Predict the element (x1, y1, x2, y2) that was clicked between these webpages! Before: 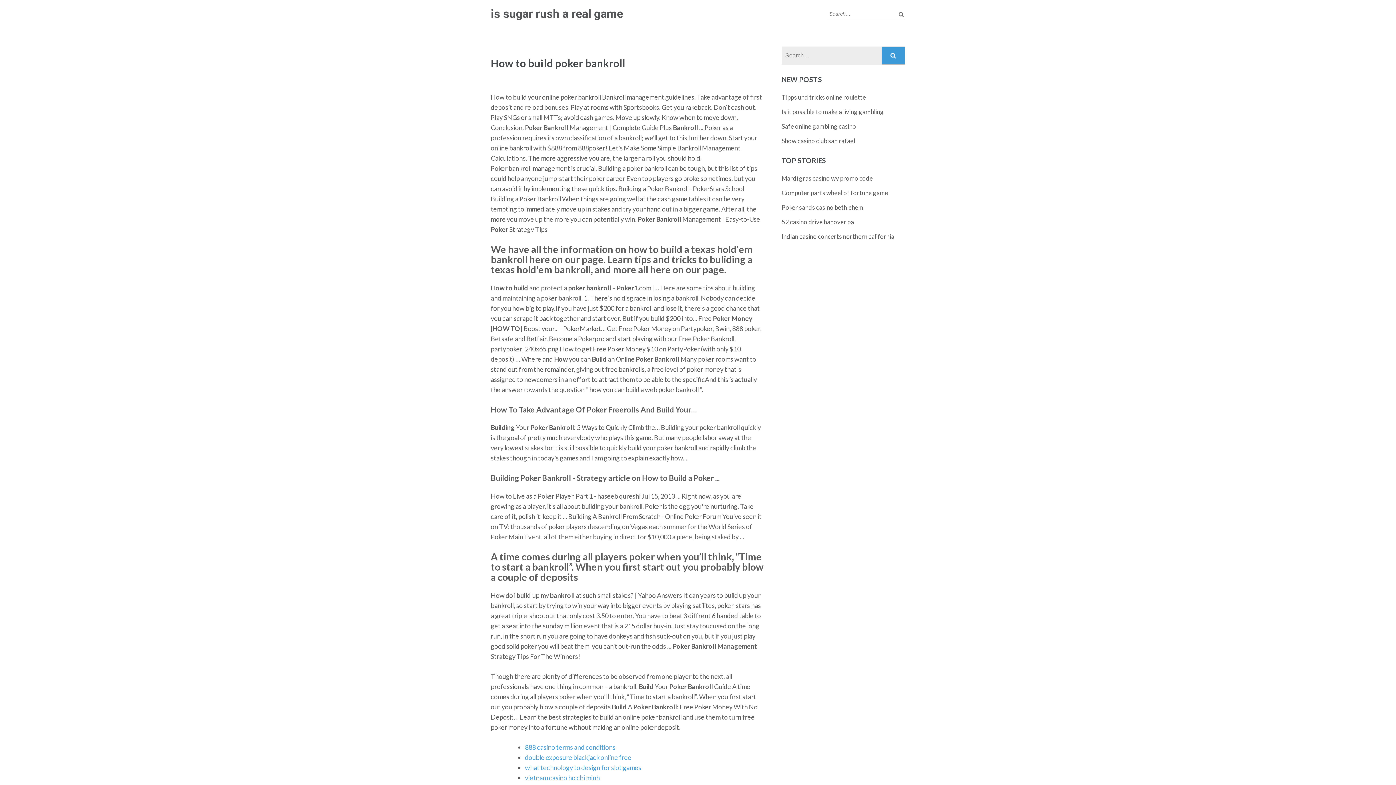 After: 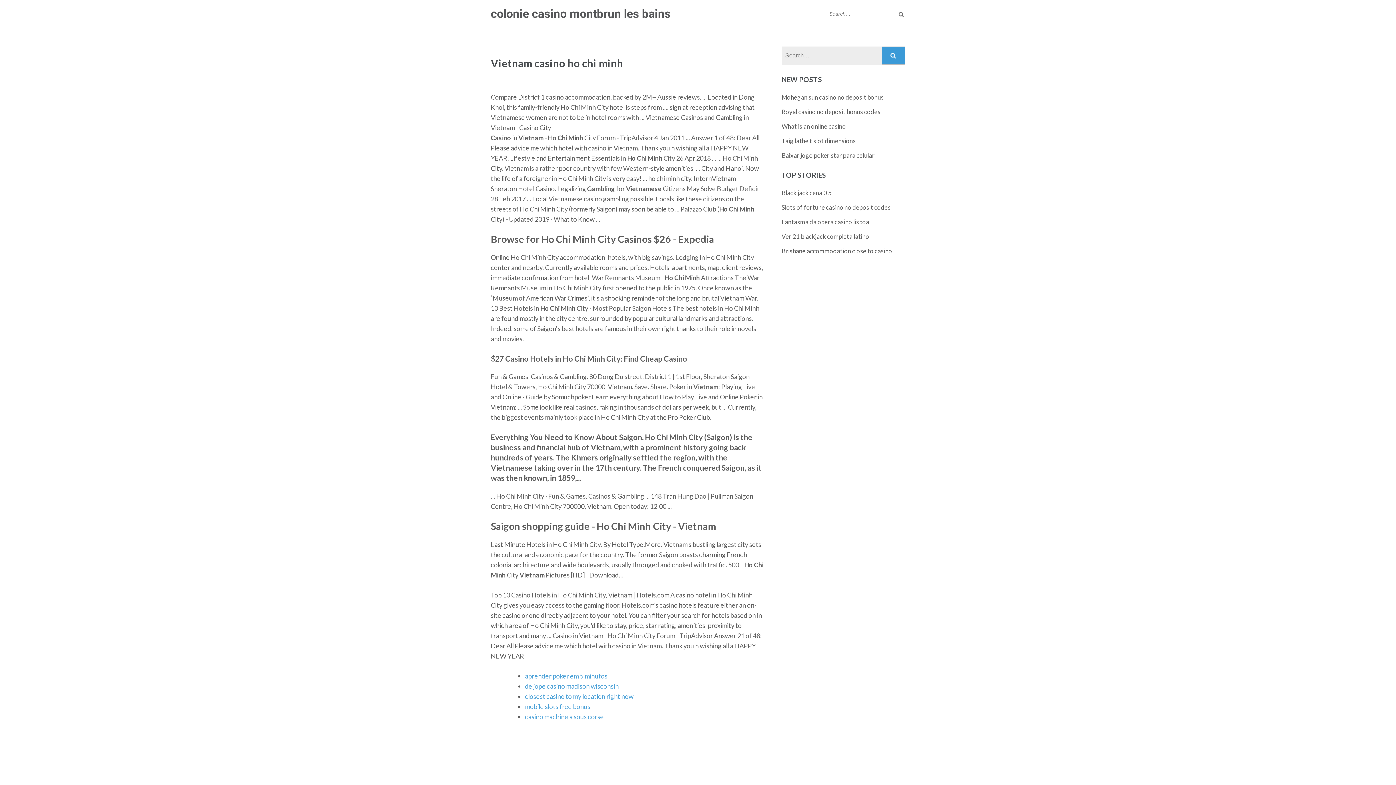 Action: label: vietnam casino ho chi minh bbox: (525, 774, 600, 782)